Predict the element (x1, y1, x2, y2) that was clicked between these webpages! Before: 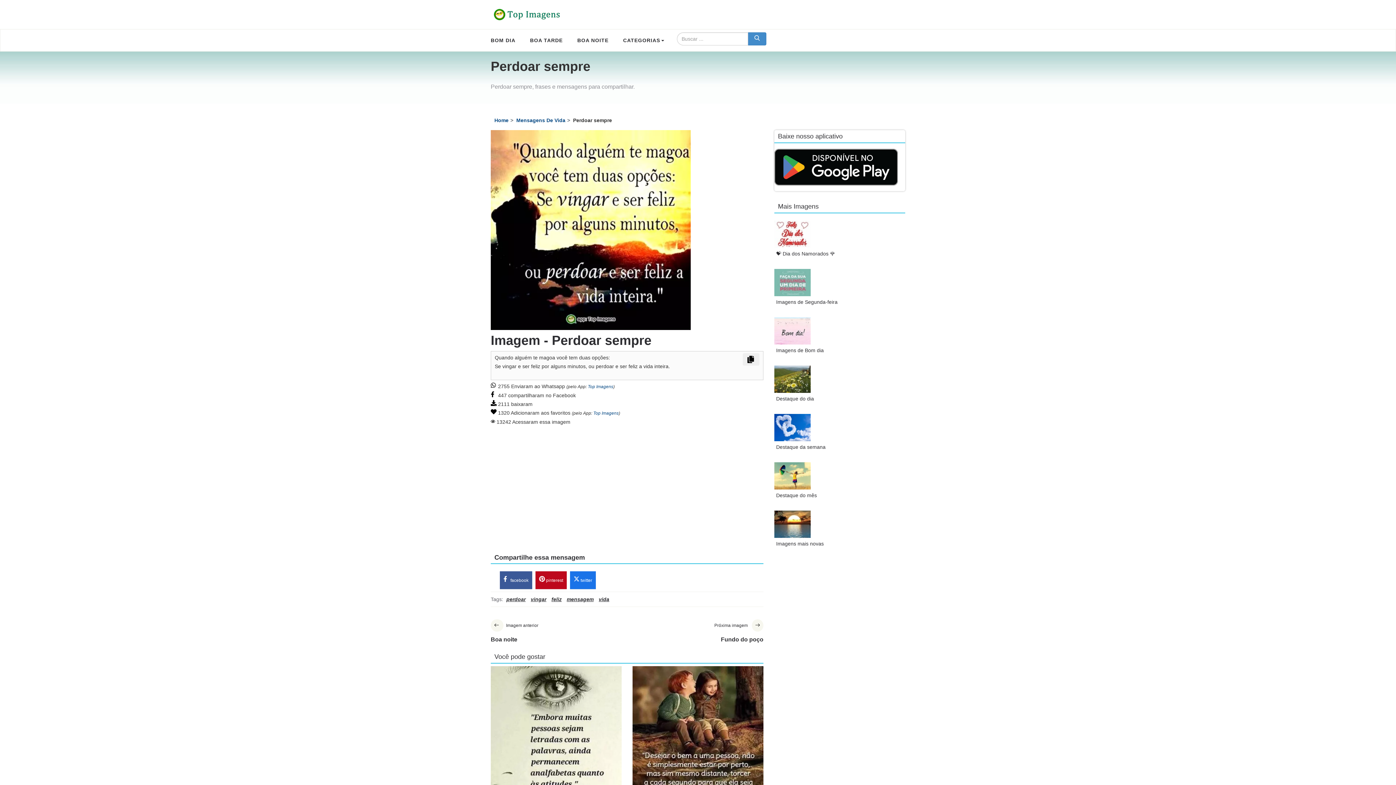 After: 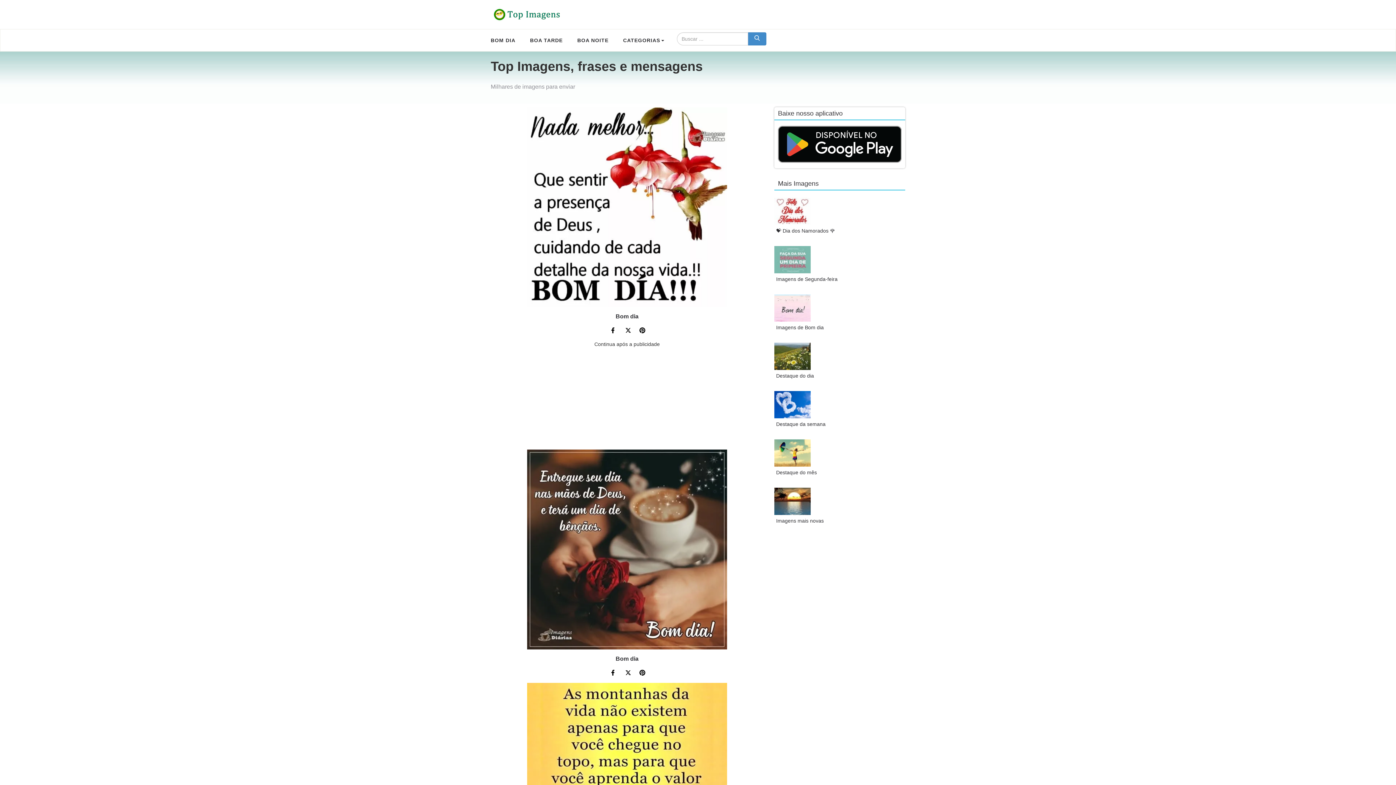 Action: label: Home bbox: (494, 117, 508, 123)